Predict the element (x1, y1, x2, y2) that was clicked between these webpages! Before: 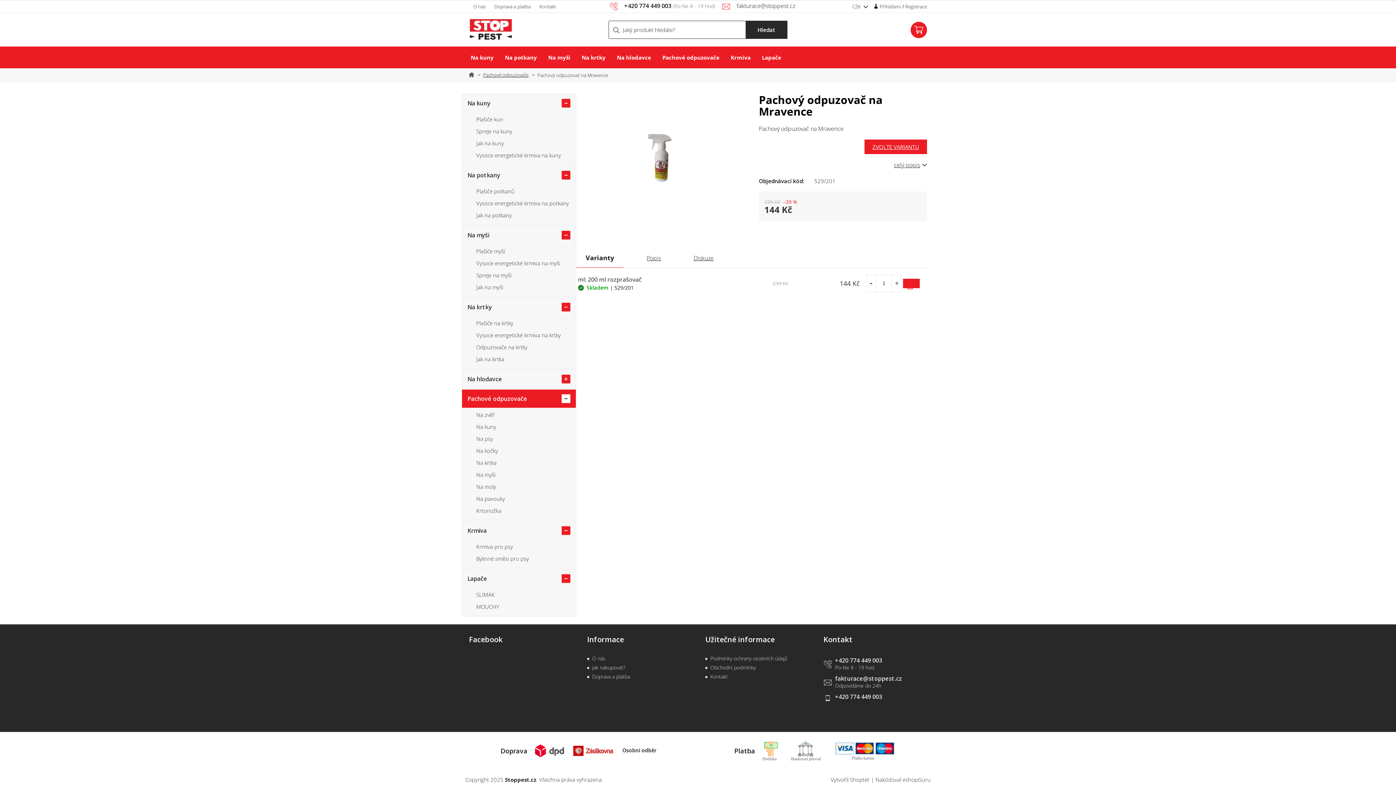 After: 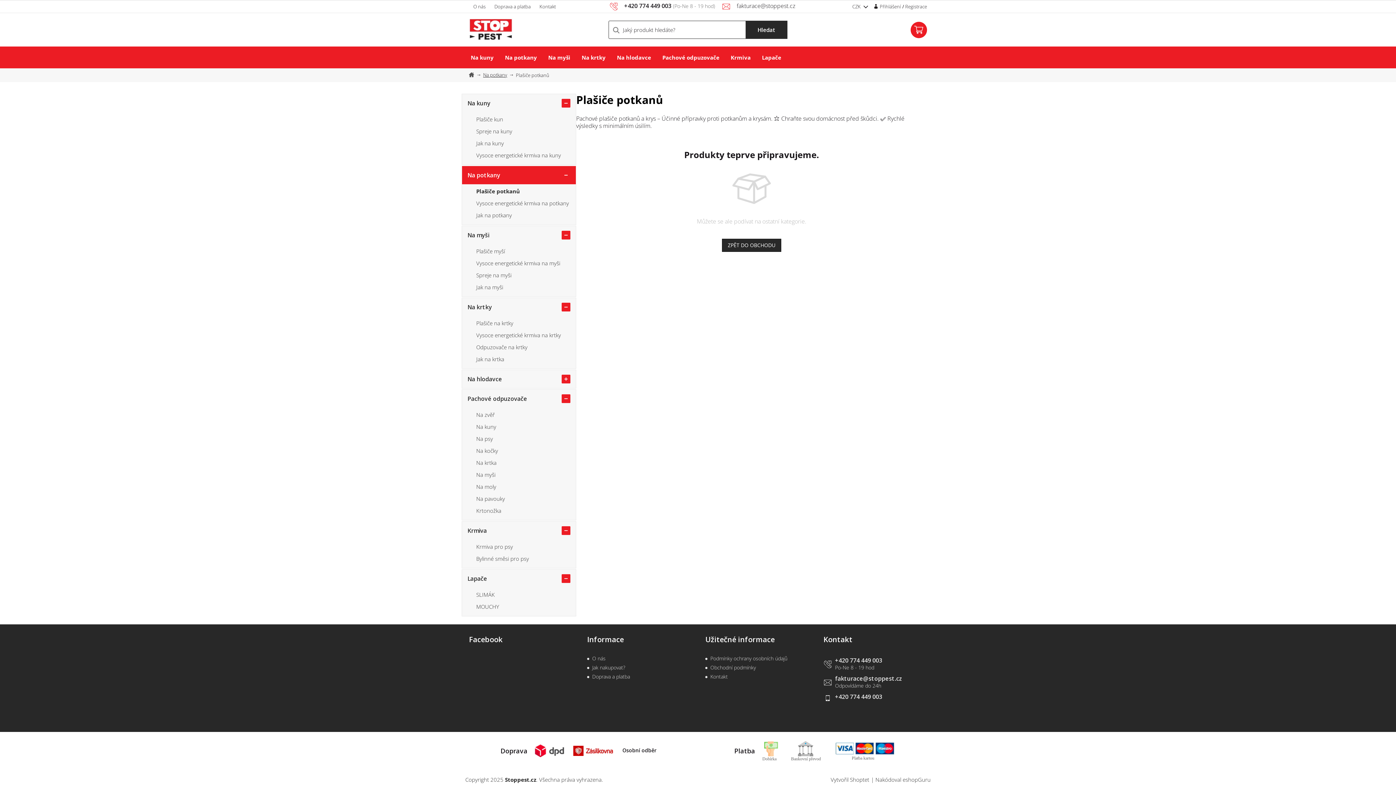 Action: label: Plašiče potkanů bbox: (462, 186, 576, 196)